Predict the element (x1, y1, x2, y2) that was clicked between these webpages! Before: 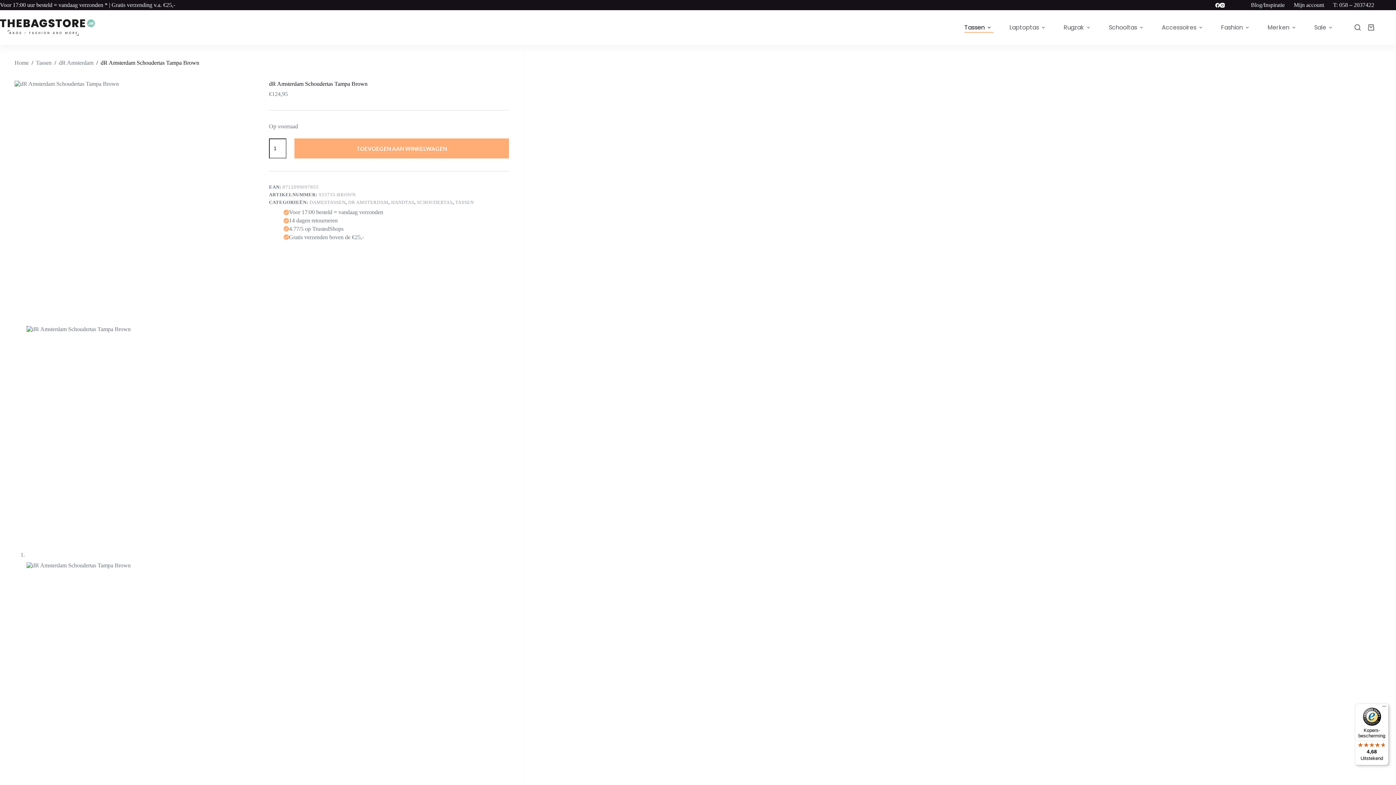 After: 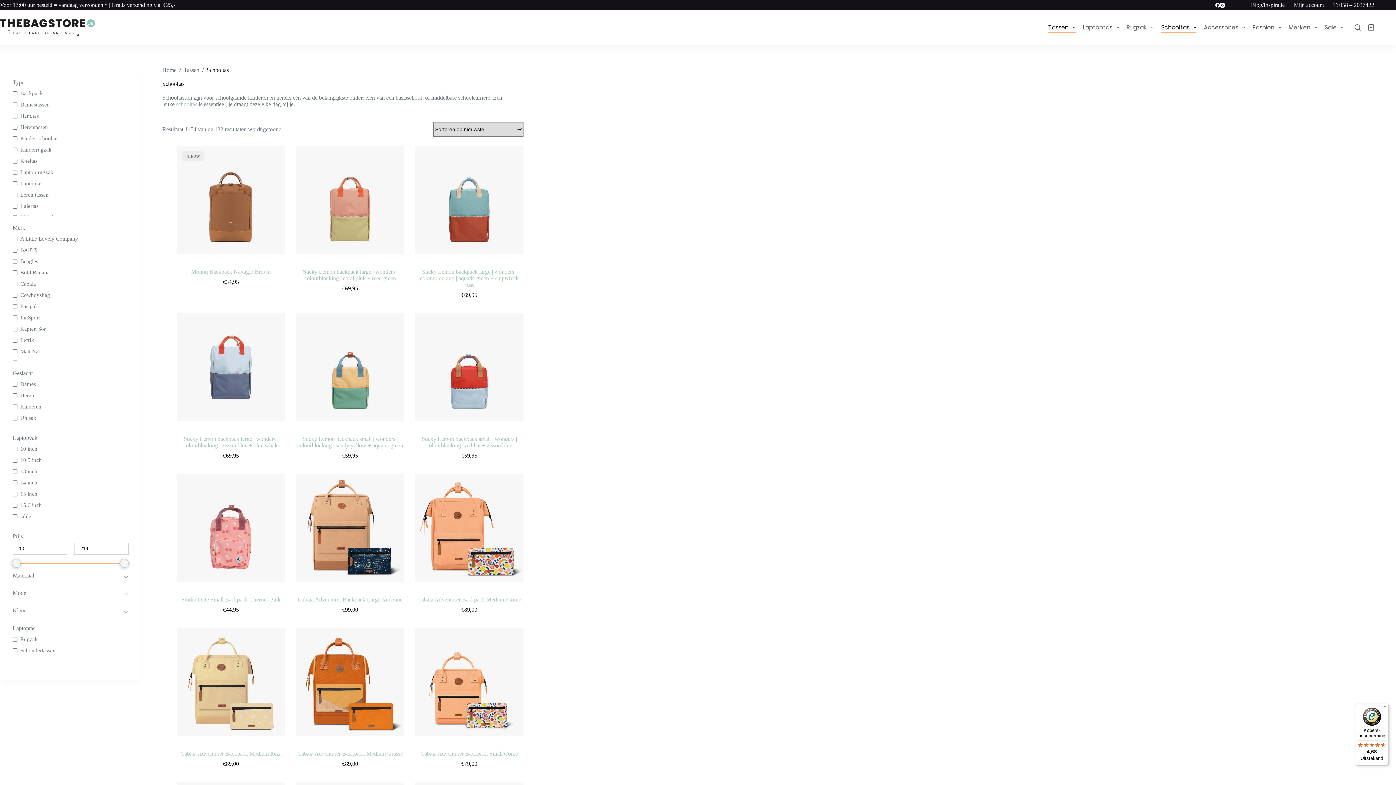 Action: label: Schooltas bbox: (1105, 22, 1149, 32)